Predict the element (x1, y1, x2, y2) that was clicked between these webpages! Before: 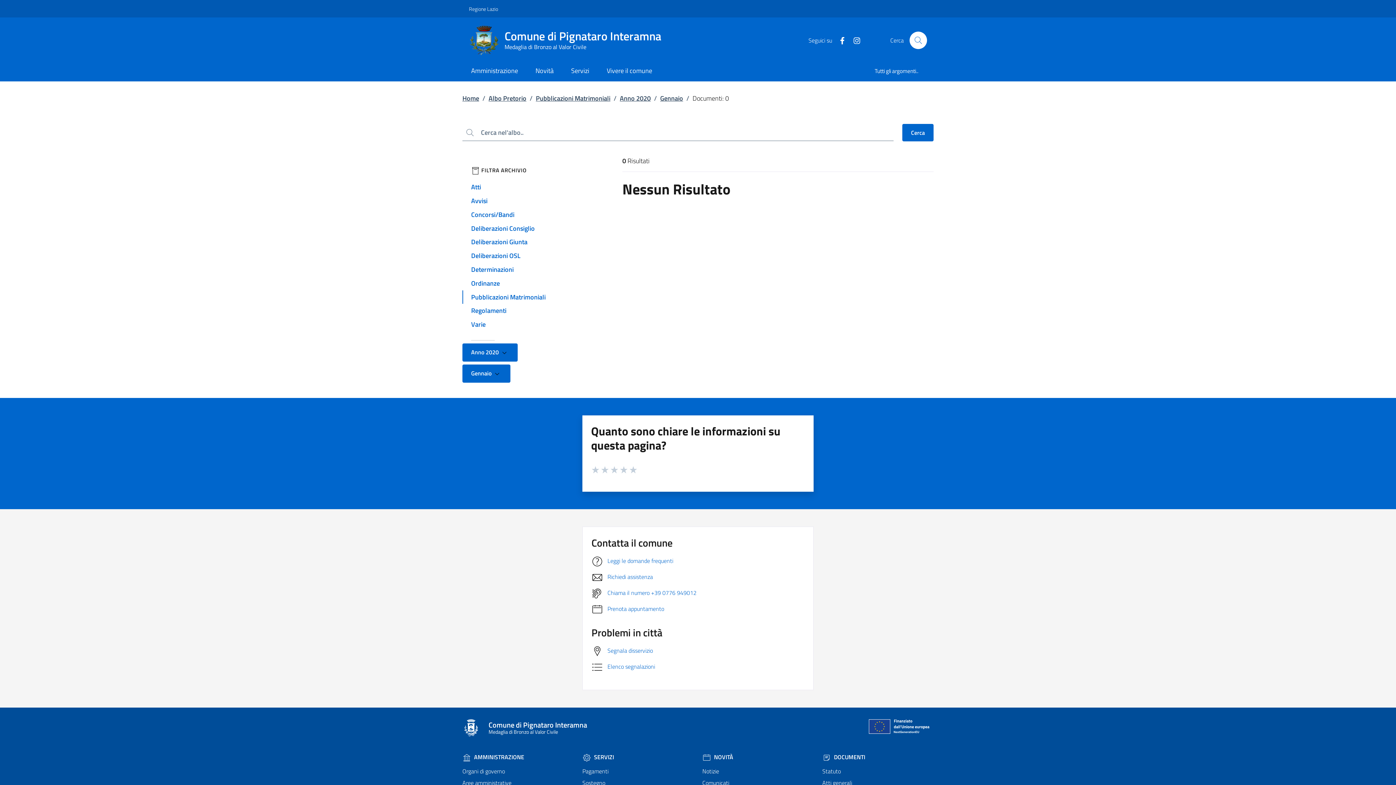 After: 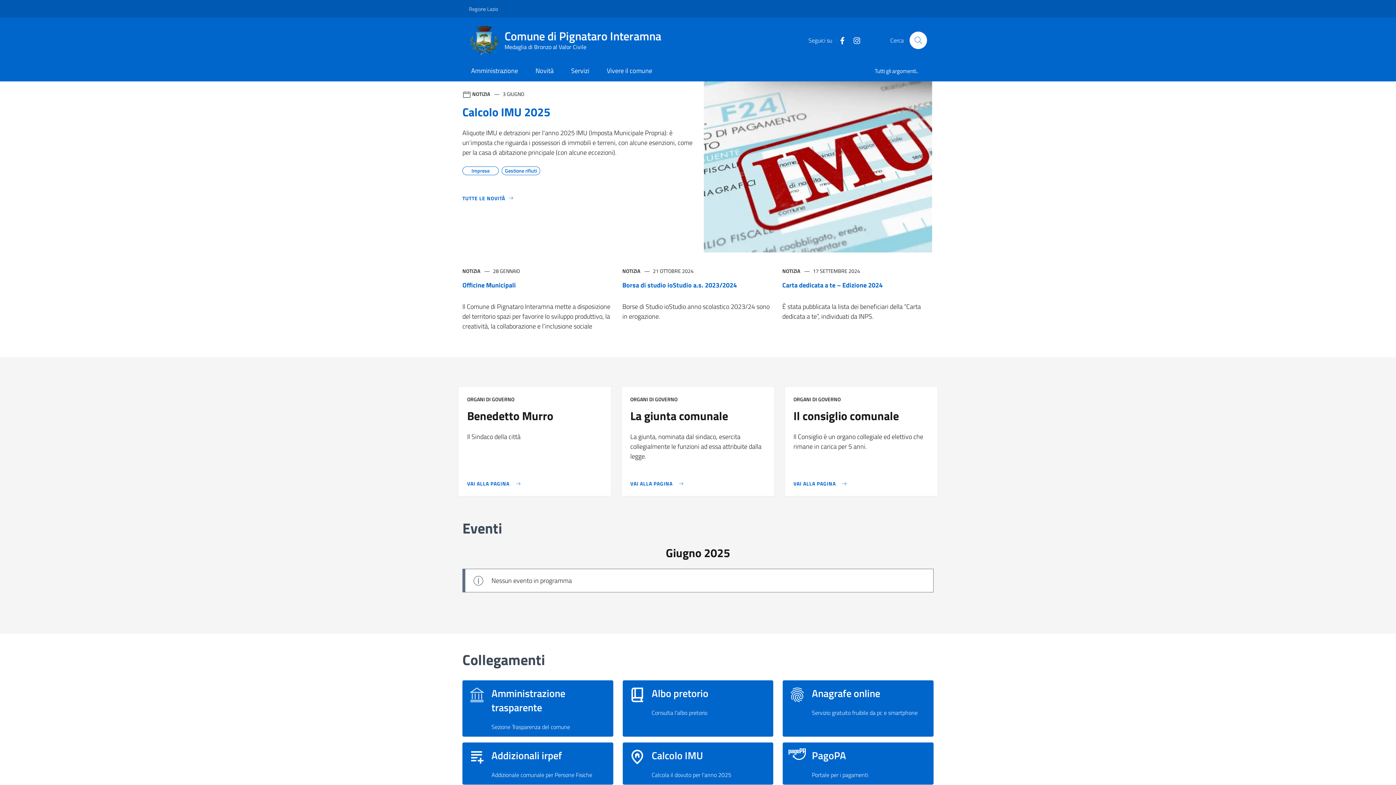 Action: bbox: (469, 25, 670, 55) label: Comune di Pignataro Interamna
Medaglia di Bronzo al Valor Civile